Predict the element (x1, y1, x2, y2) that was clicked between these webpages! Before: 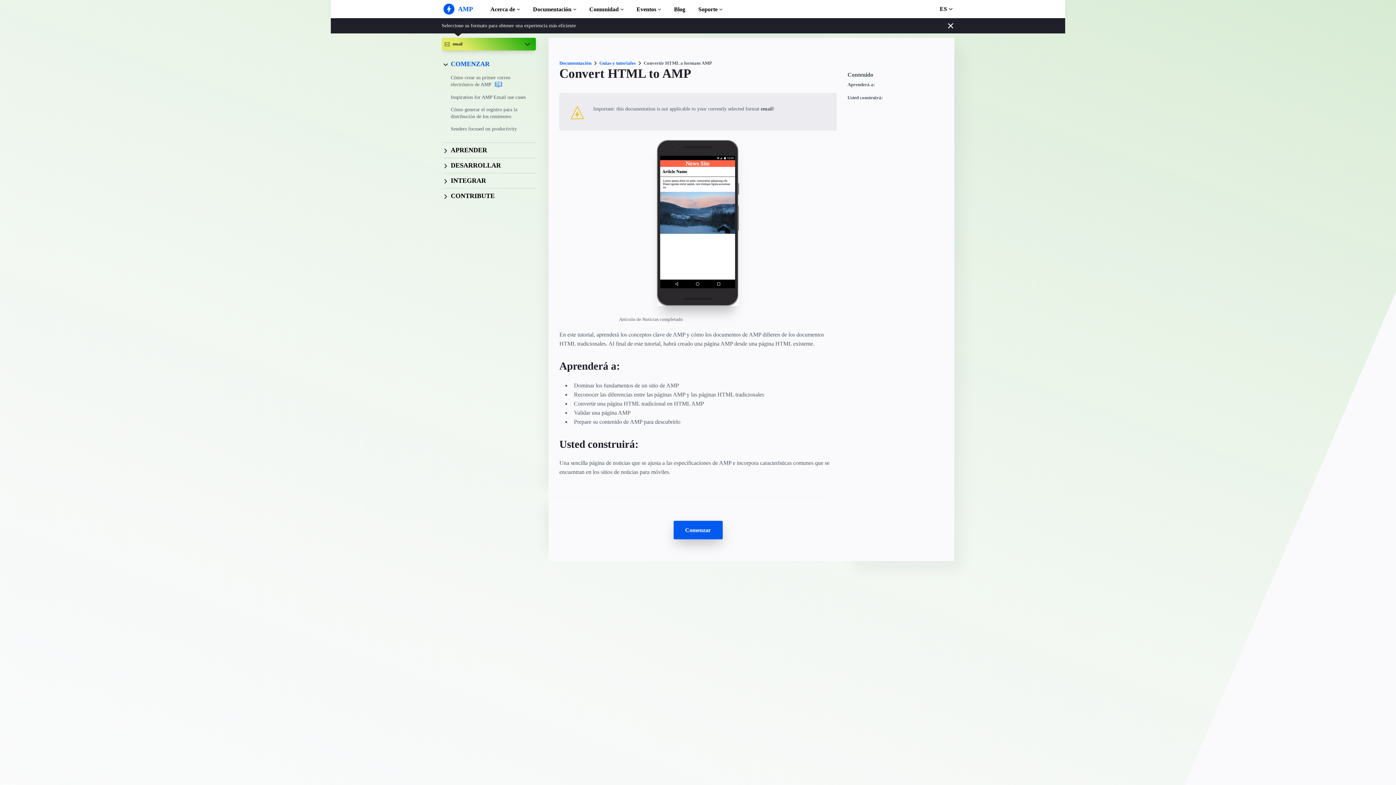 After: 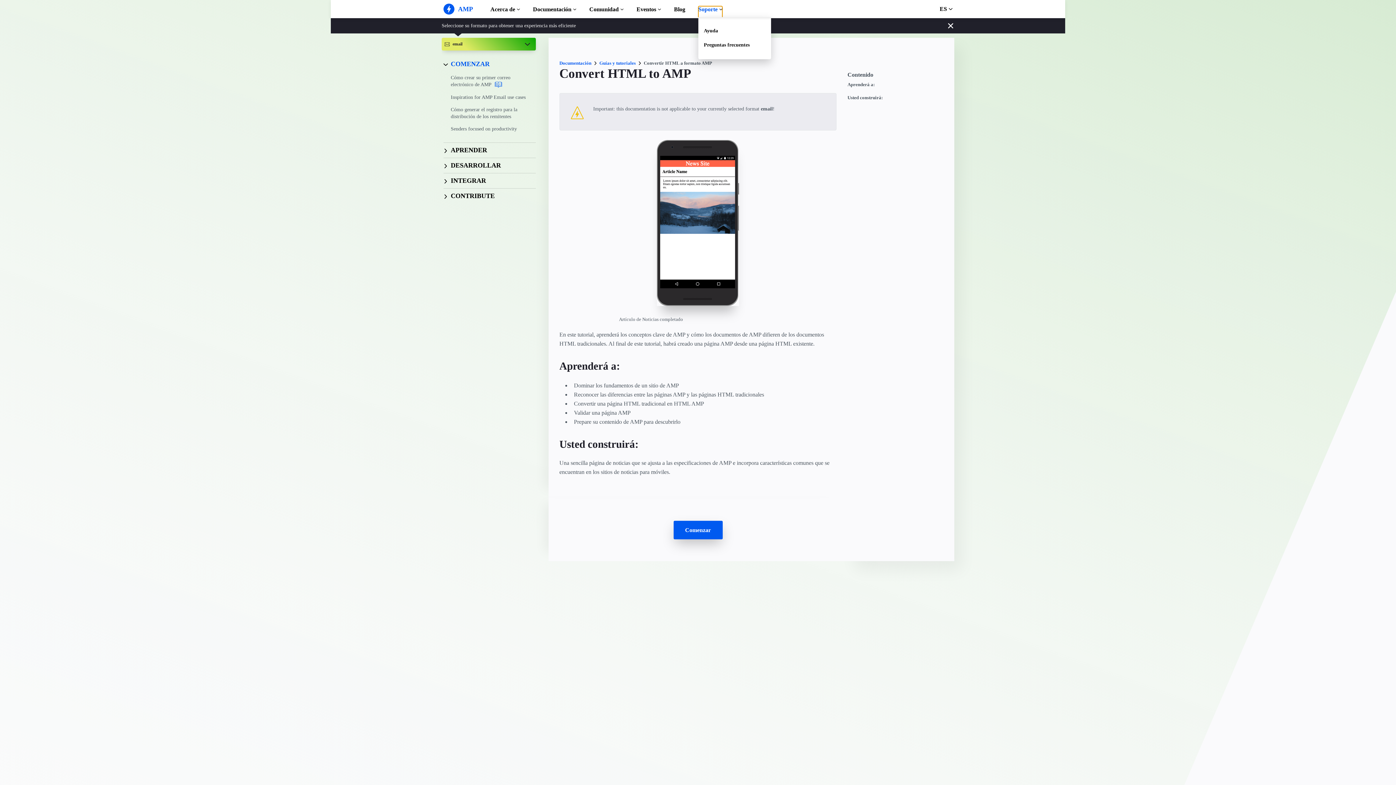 Action: label: Soporte bbox: (698, 6, 722, 17)